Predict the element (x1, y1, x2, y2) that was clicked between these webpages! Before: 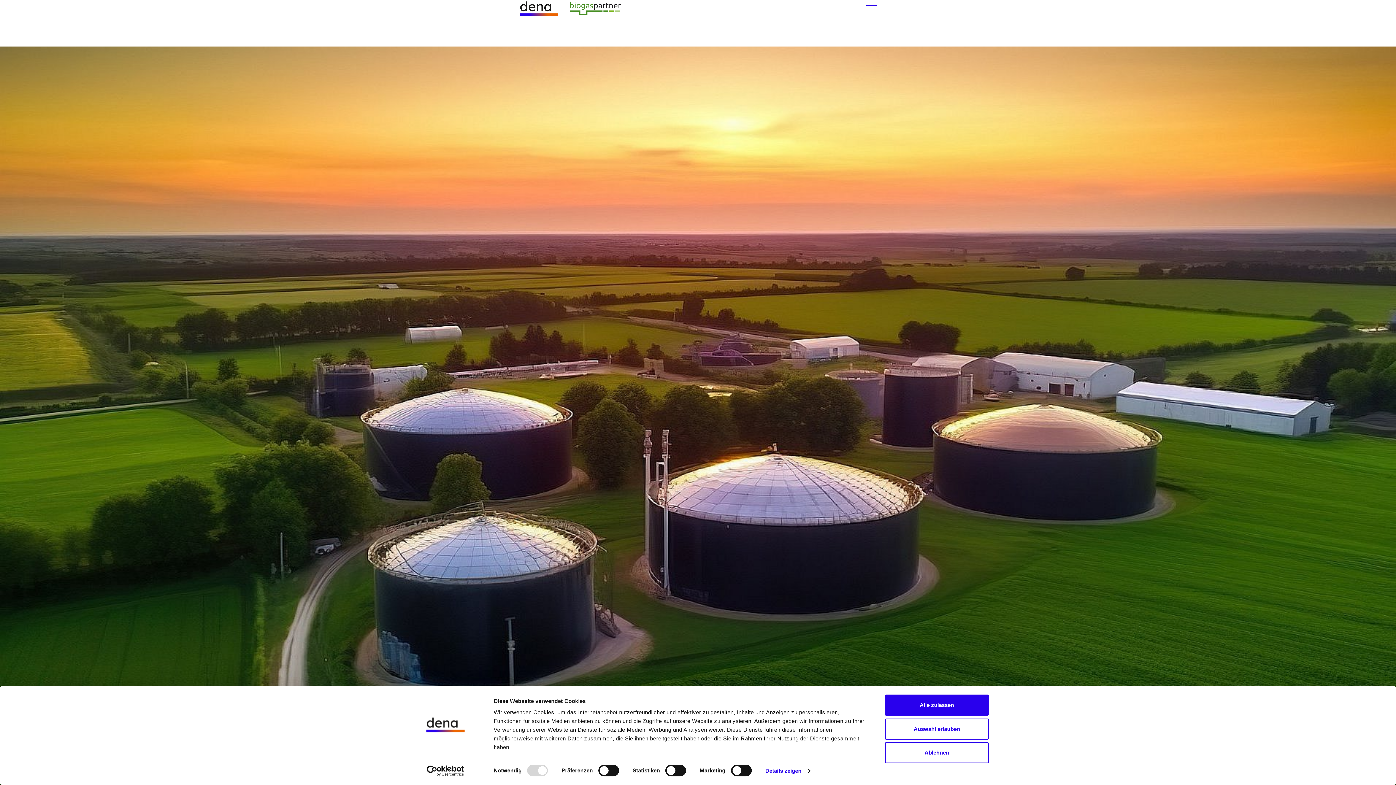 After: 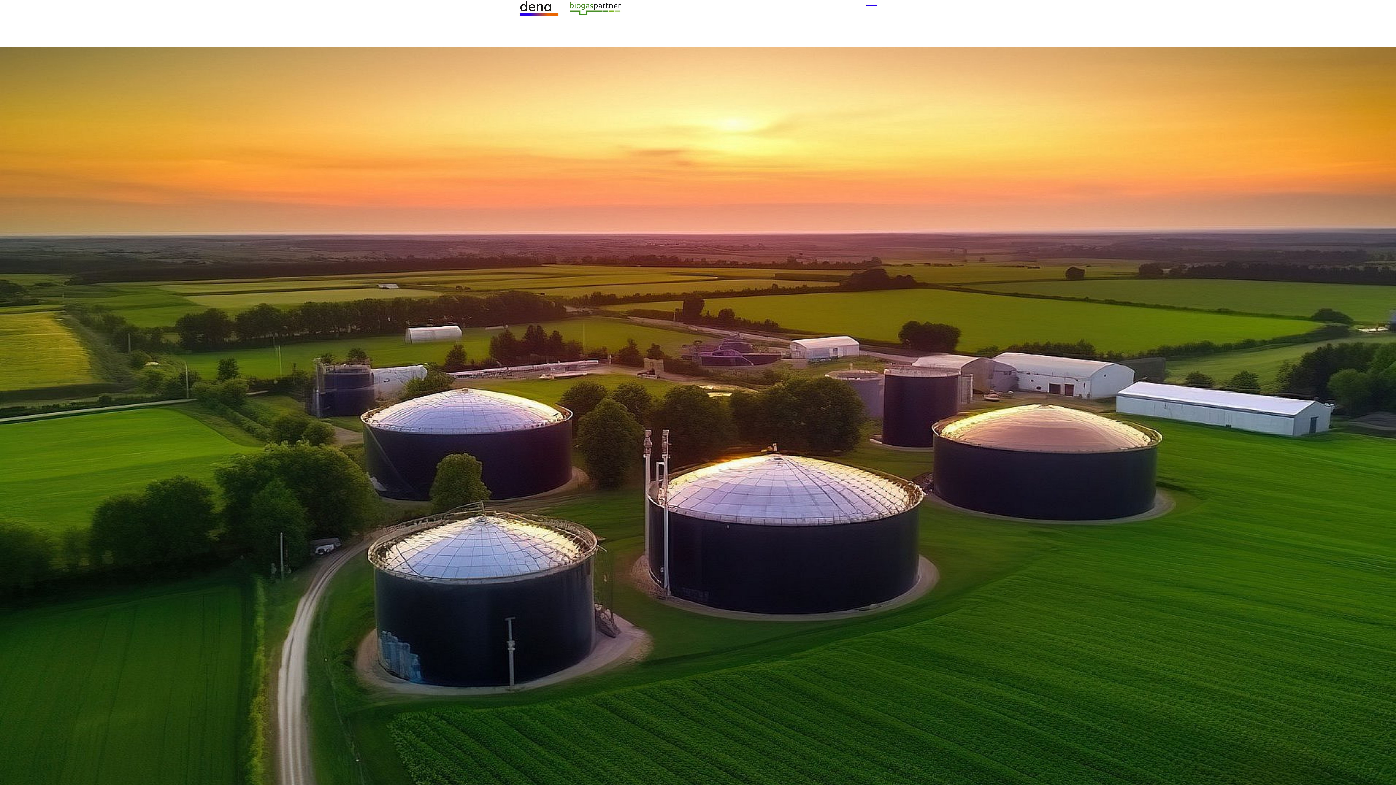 Action: label: Auswahl erlauben bbox: (885, 718, 989, 739)